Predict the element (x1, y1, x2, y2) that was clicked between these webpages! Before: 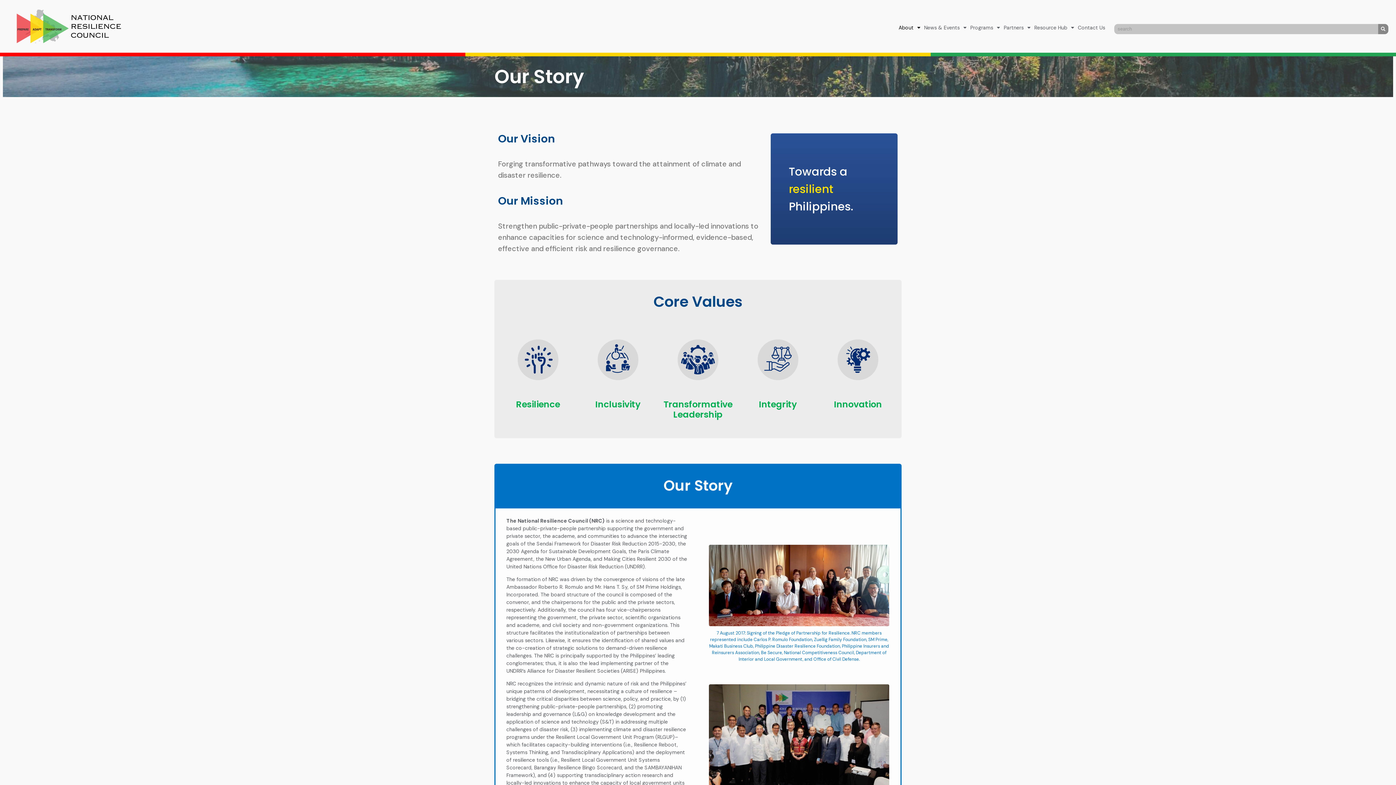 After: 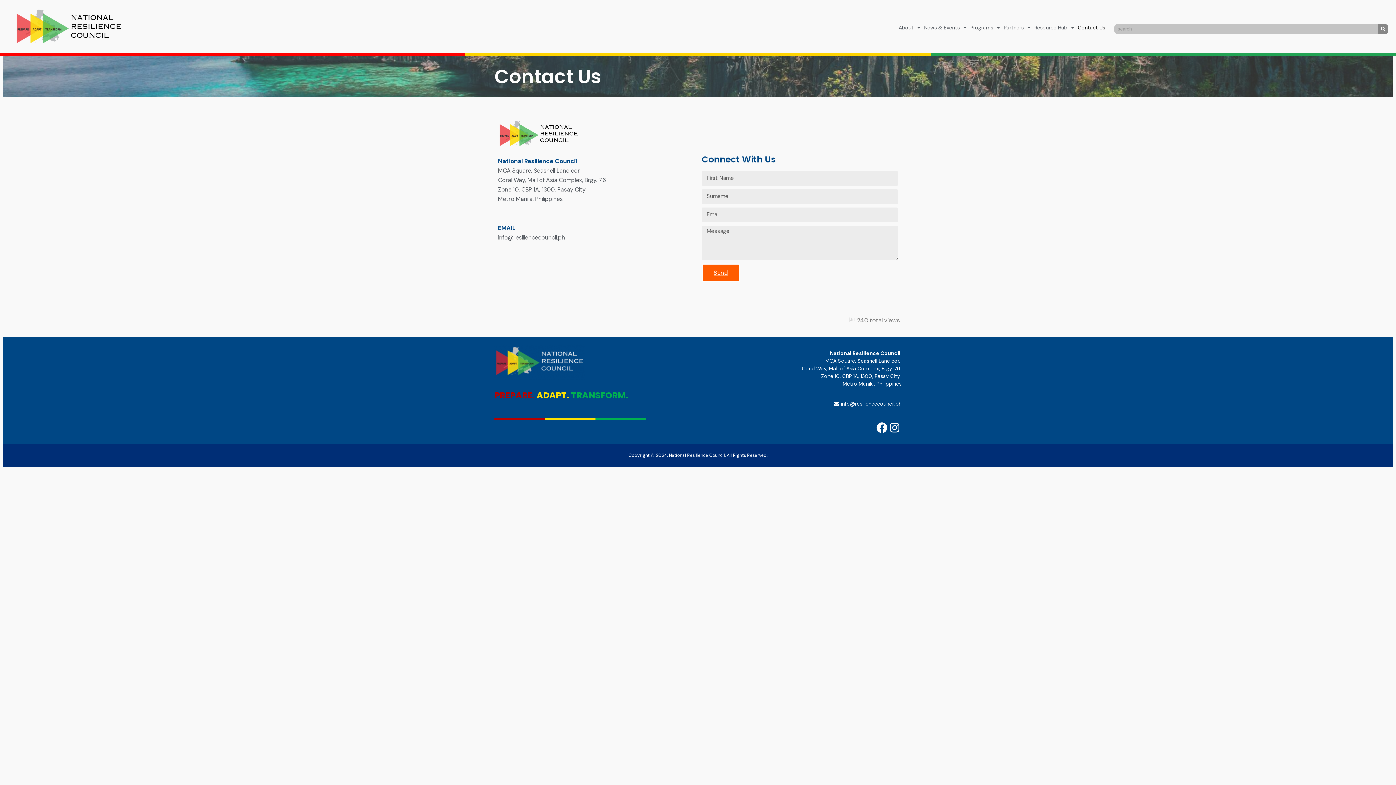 Action: label: Contact Us bbox: (1076, 23, 1107, 32)